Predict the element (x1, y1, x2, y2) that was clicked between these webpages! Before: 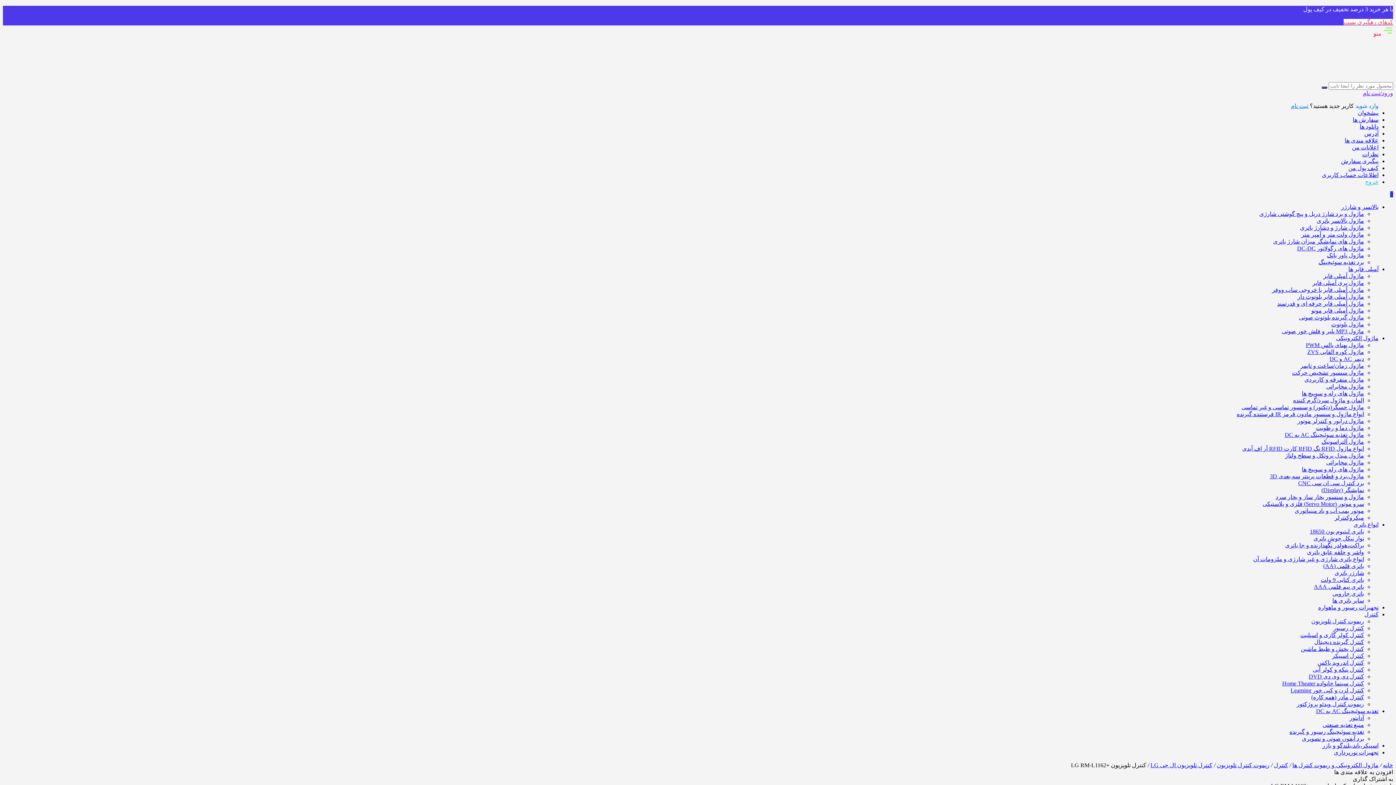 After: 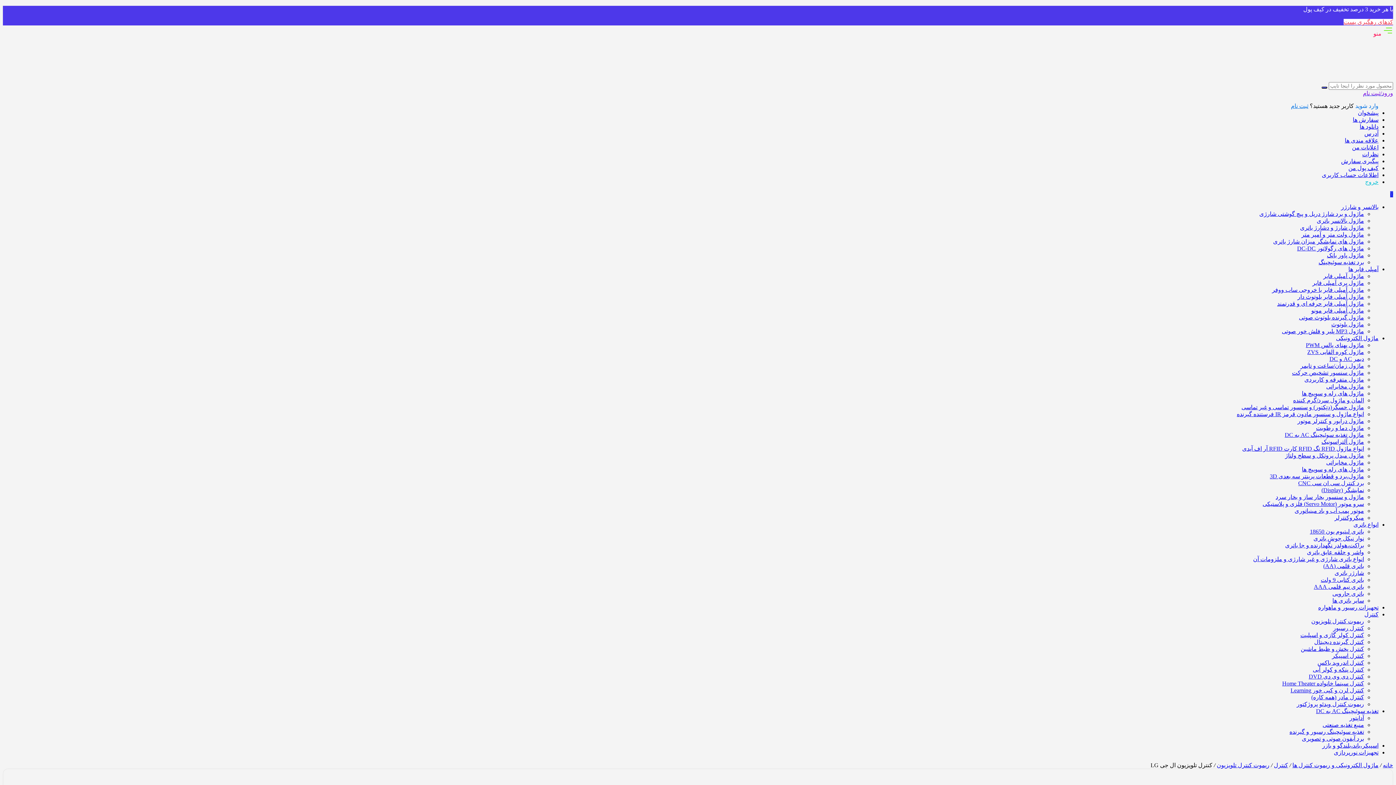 Action: bbox: (1150, 762, 1212, 768) label: کنترل تلویزیون ال جی LG